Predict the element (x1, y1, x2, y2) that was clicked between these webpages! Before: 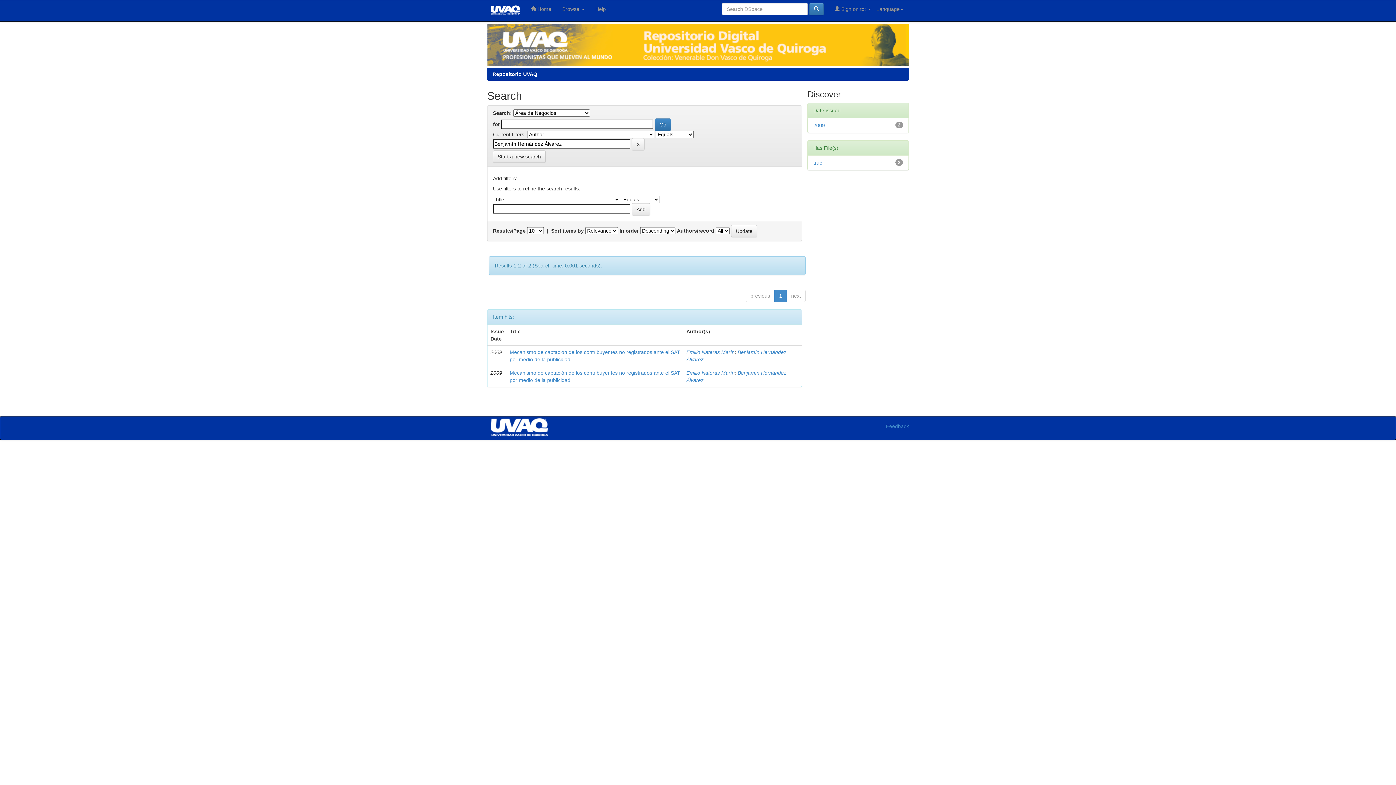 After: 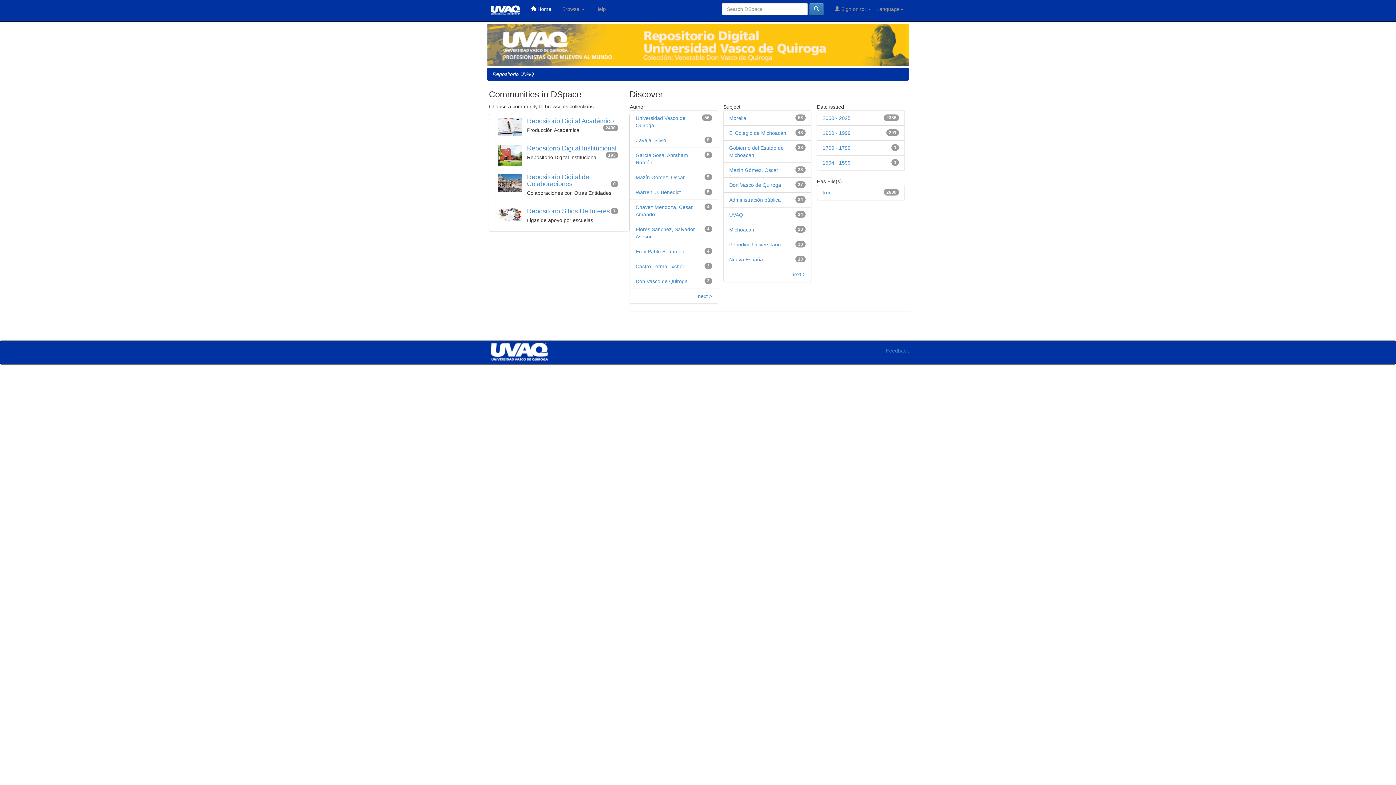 Action: bbox: (525, 0, 556, 18) label:  Home